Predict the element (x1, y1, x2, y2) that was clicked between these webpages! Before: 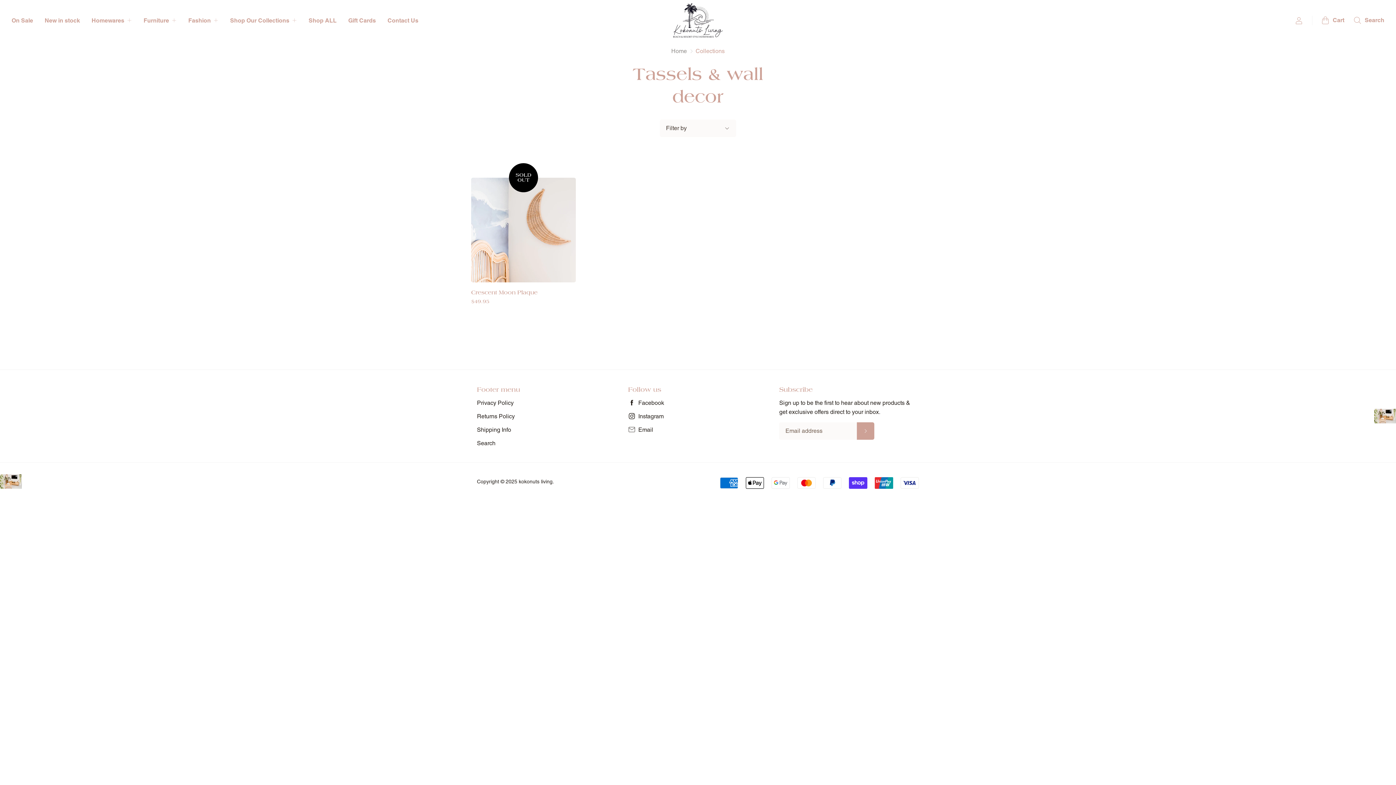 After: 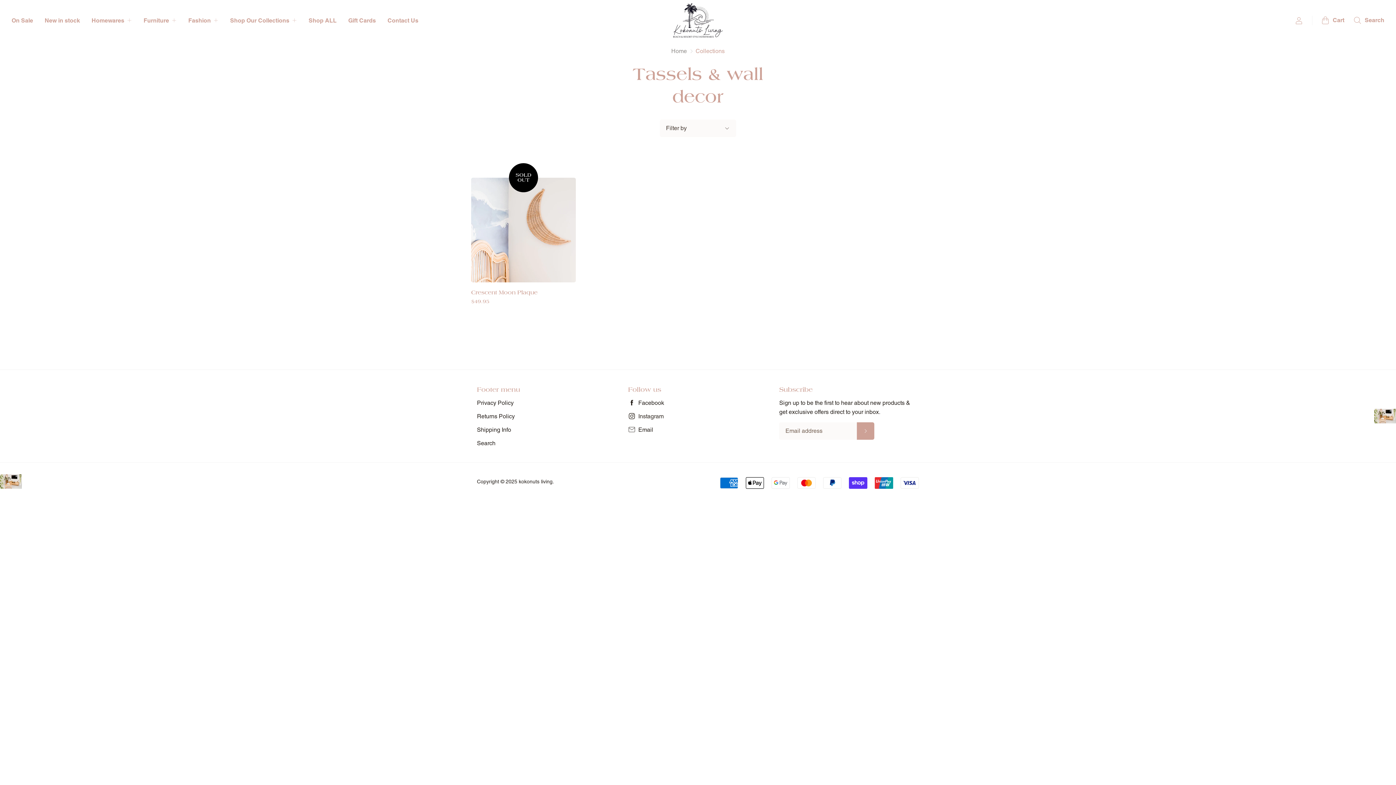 Action: label: Instagram bbox: (628, 411, 767, 420)